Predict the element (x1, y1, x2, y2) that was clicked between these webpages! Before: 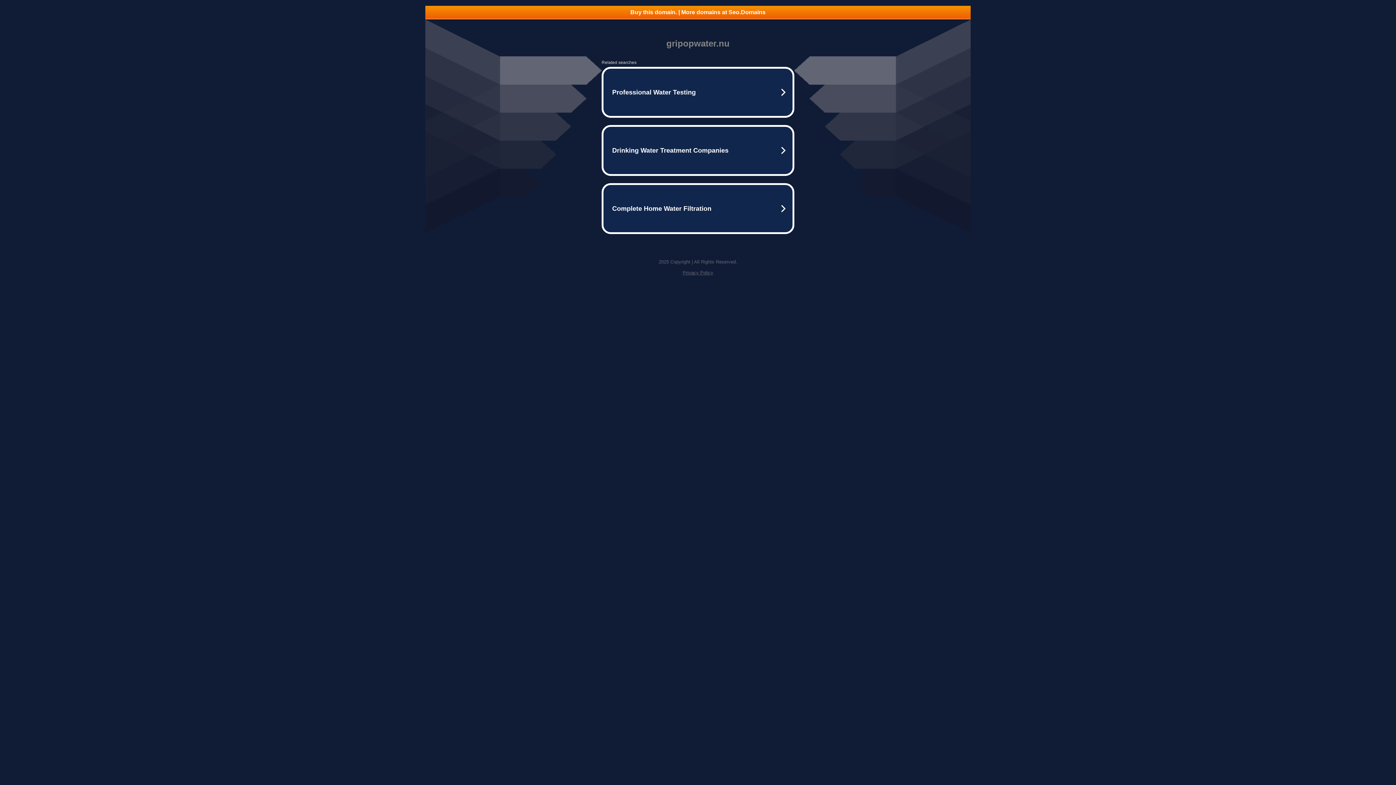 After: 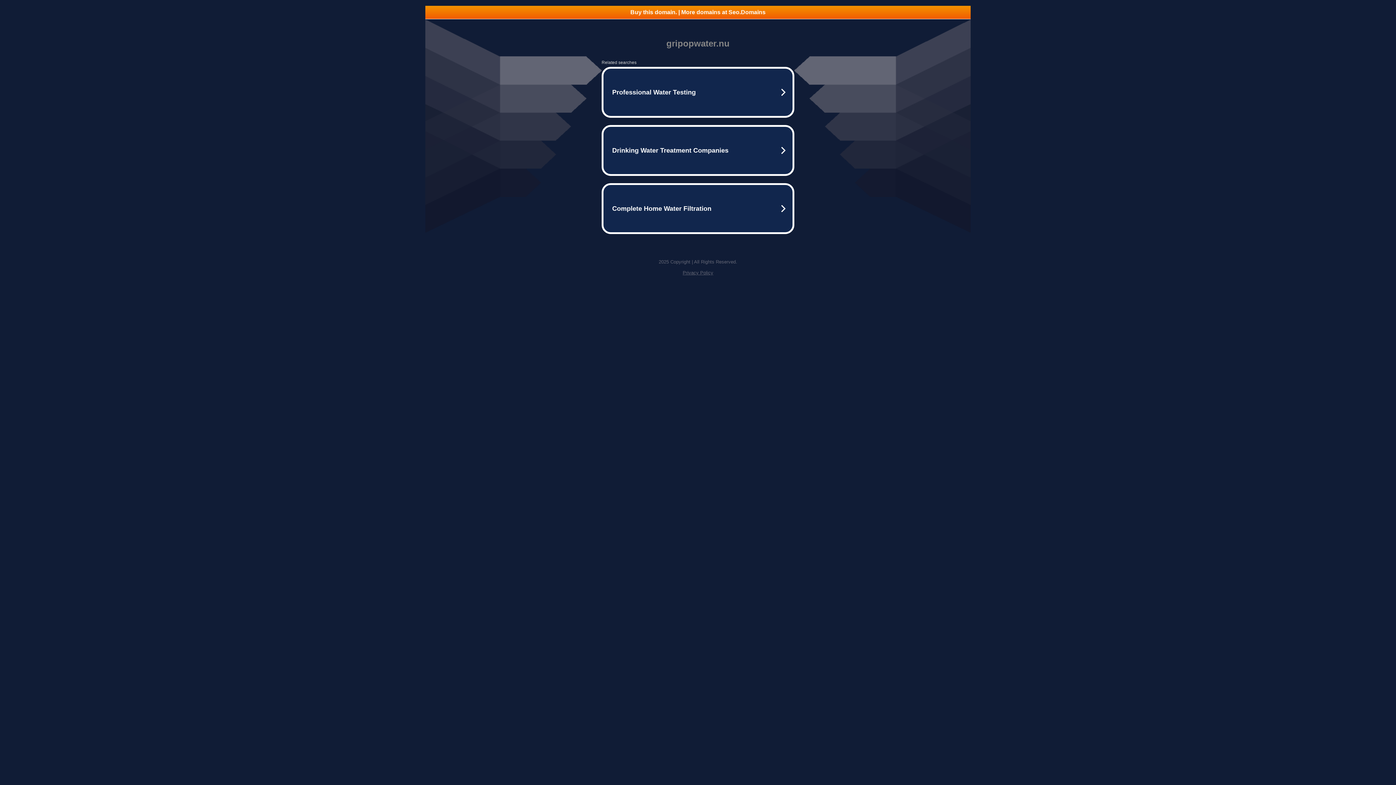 Action: bbox: (682, 270, 713, 275) label: Privacy Policy